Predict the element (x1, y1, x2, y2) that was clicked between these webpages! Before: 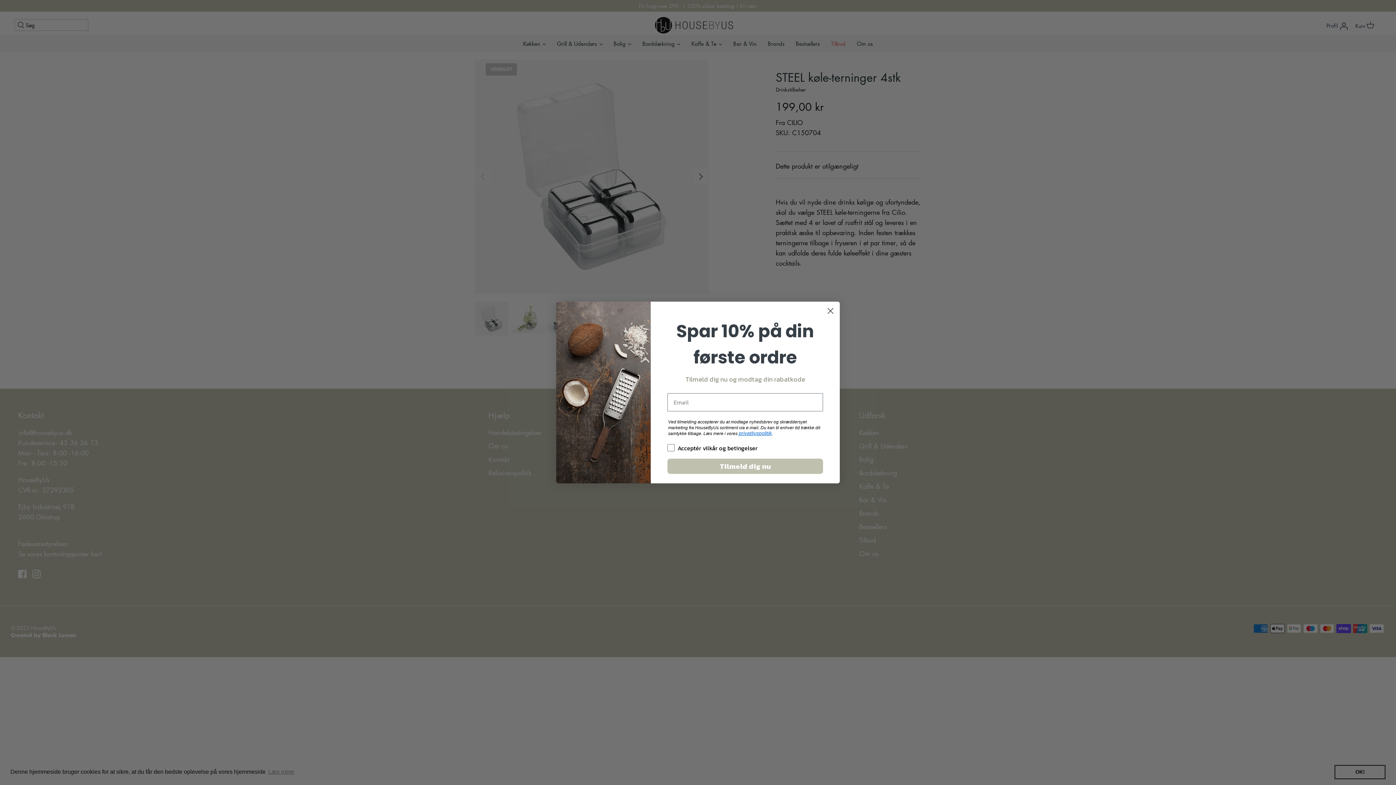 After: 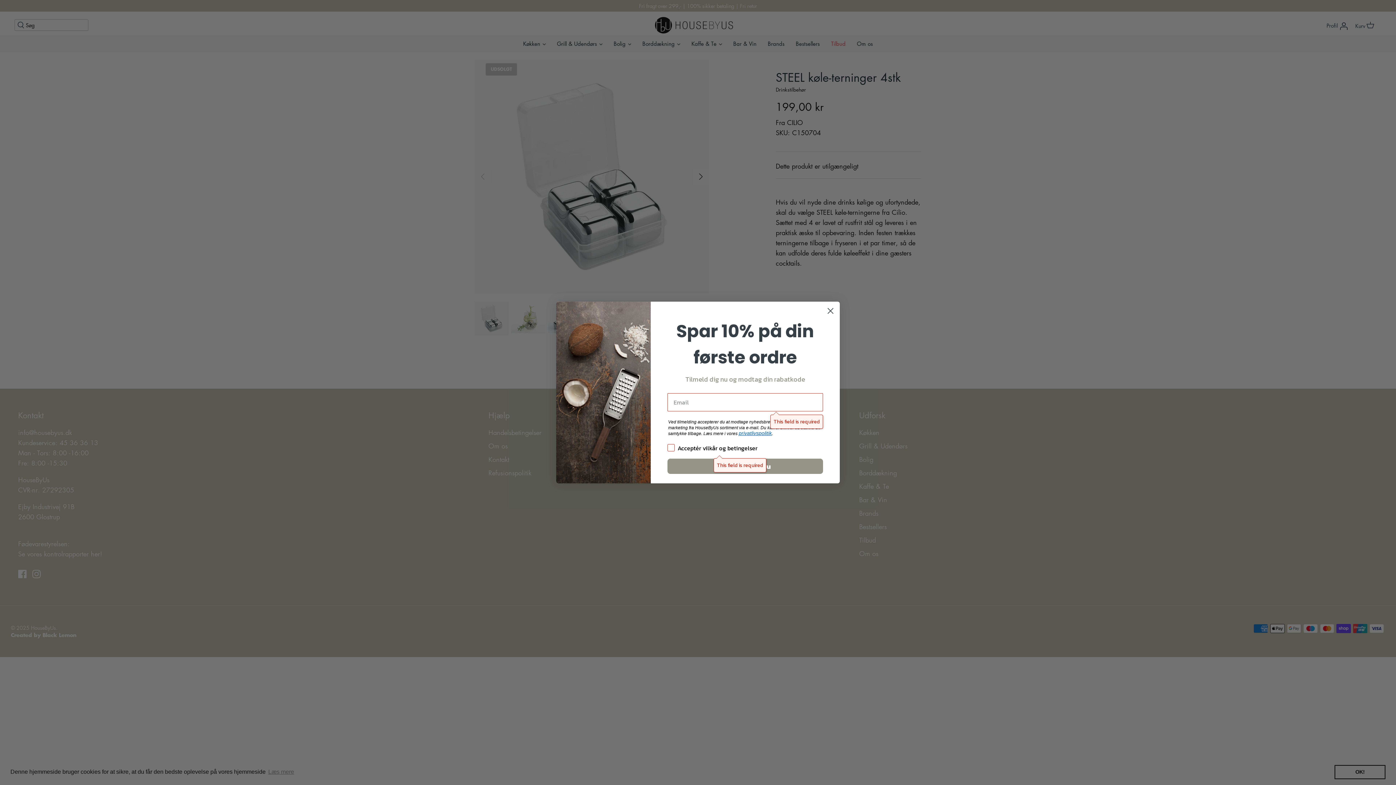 Action: label: Tilmeld dig nu bbox: (667, 458, 823, 474)